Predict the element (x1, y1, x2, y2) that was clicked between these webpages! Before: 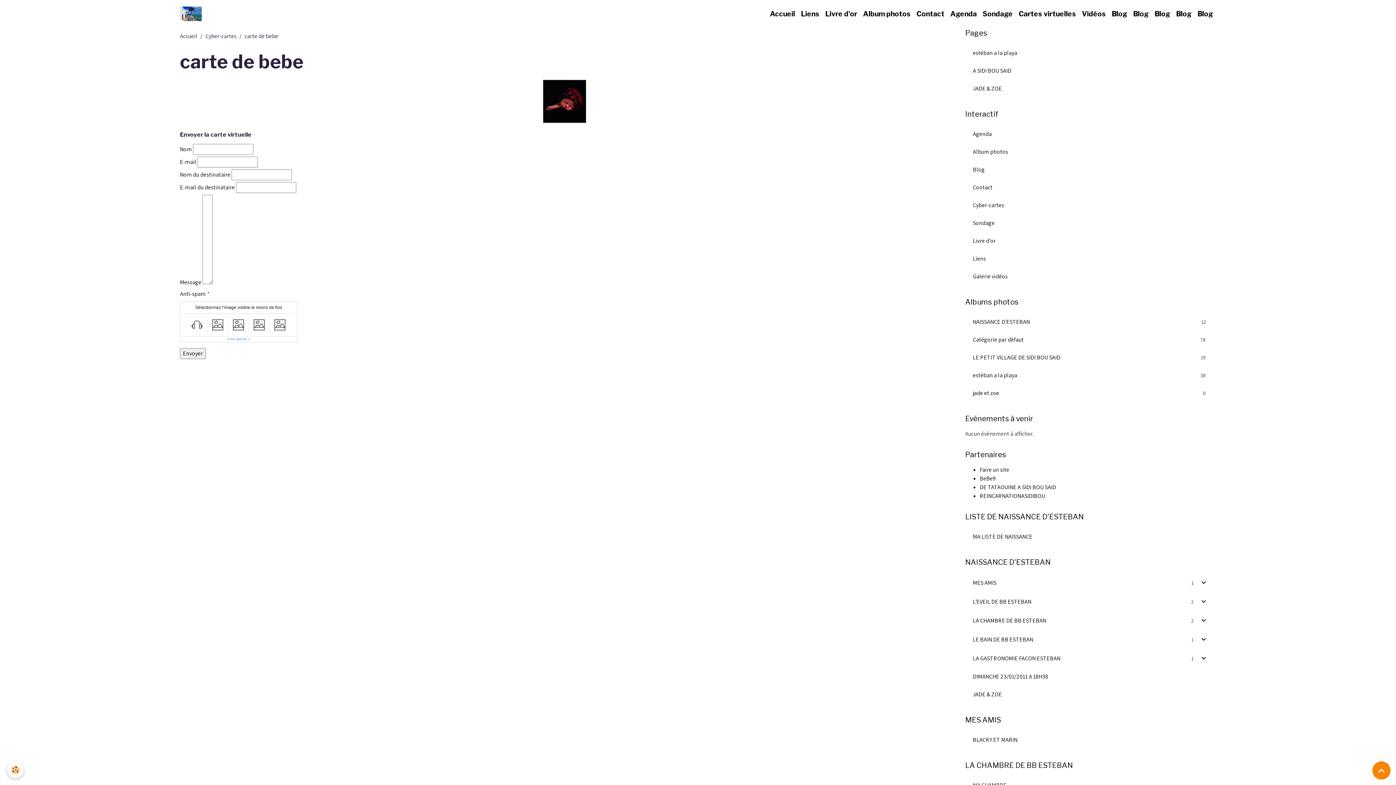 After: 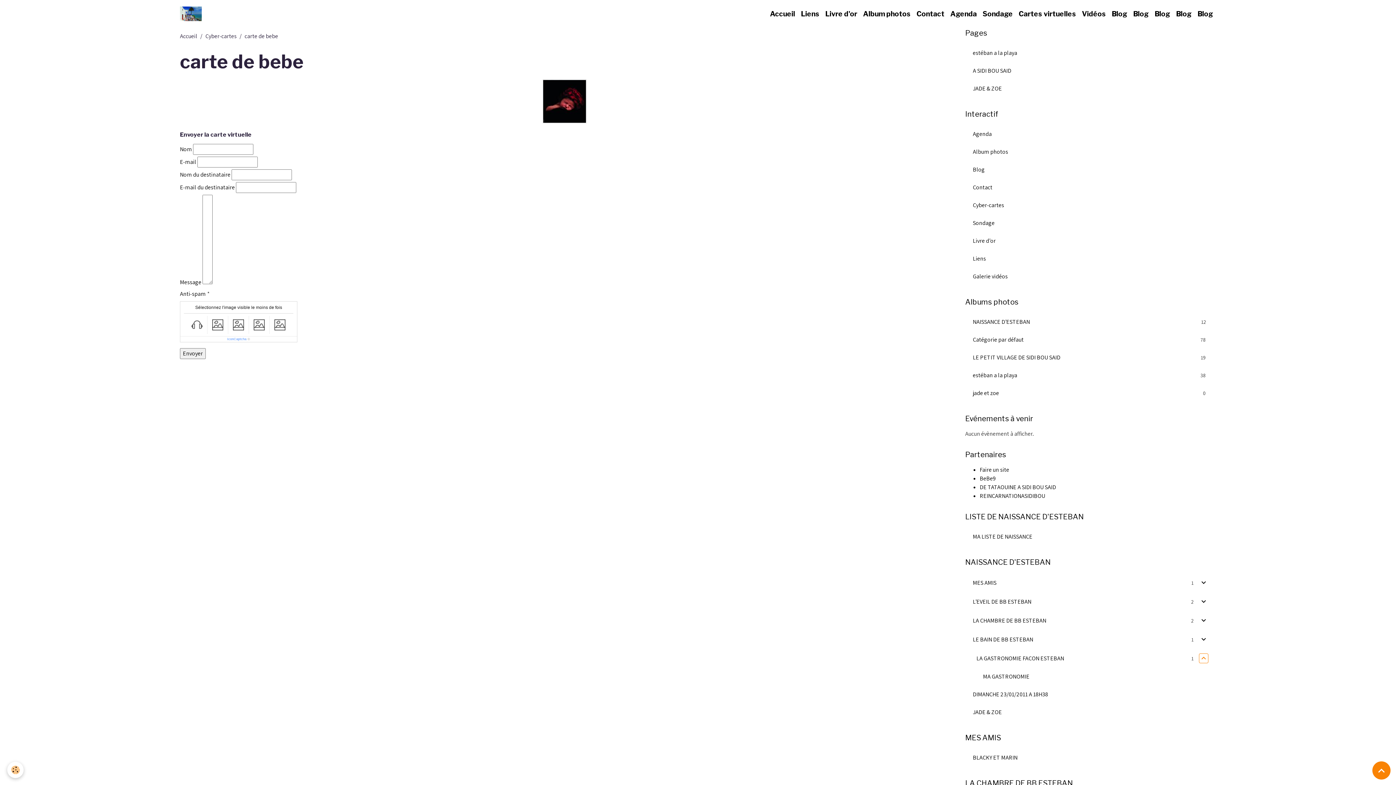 Action: bbox: (1199, 653, 1208, 663)